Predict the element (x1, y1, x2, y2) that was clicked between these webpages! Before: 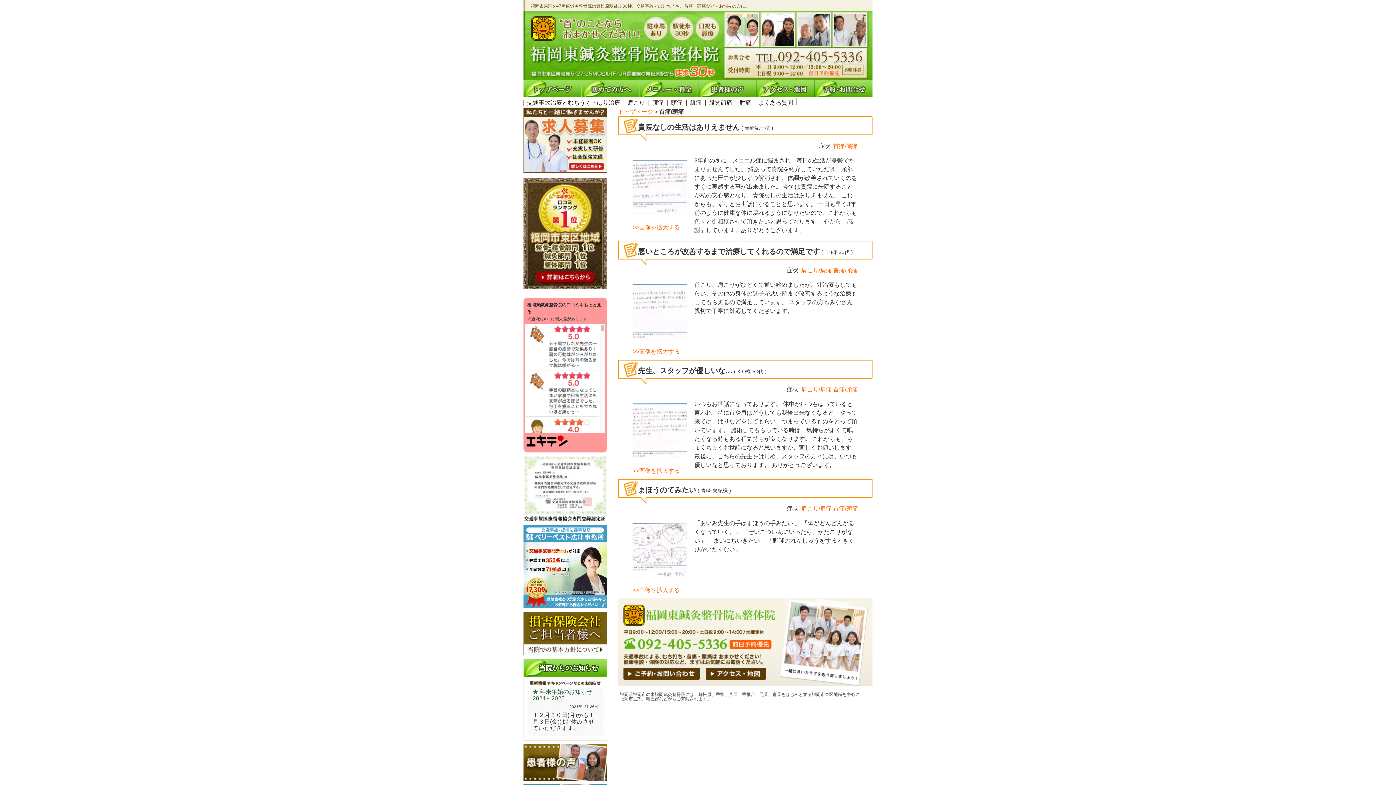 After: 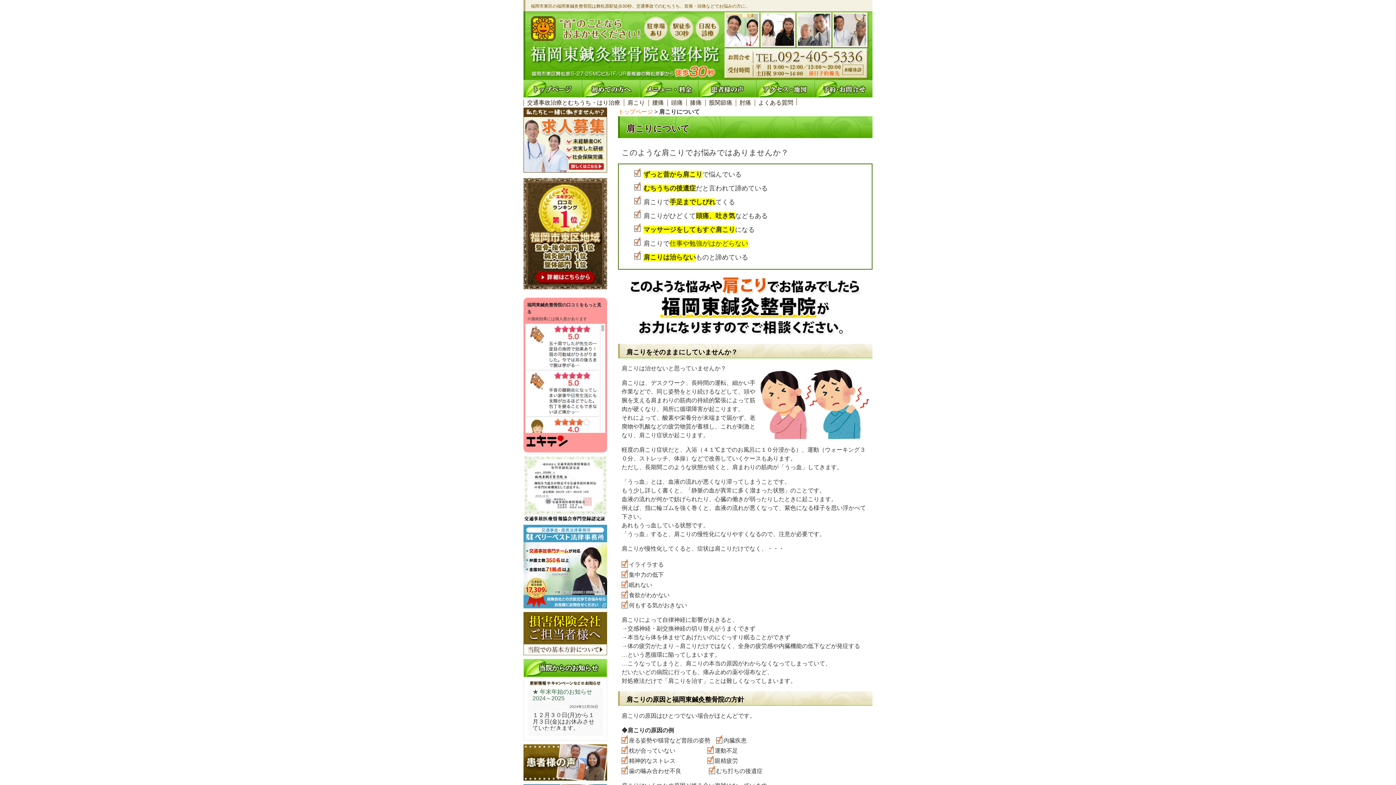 Action: bbox: (624, 99, 648, 106) label: 肩こり